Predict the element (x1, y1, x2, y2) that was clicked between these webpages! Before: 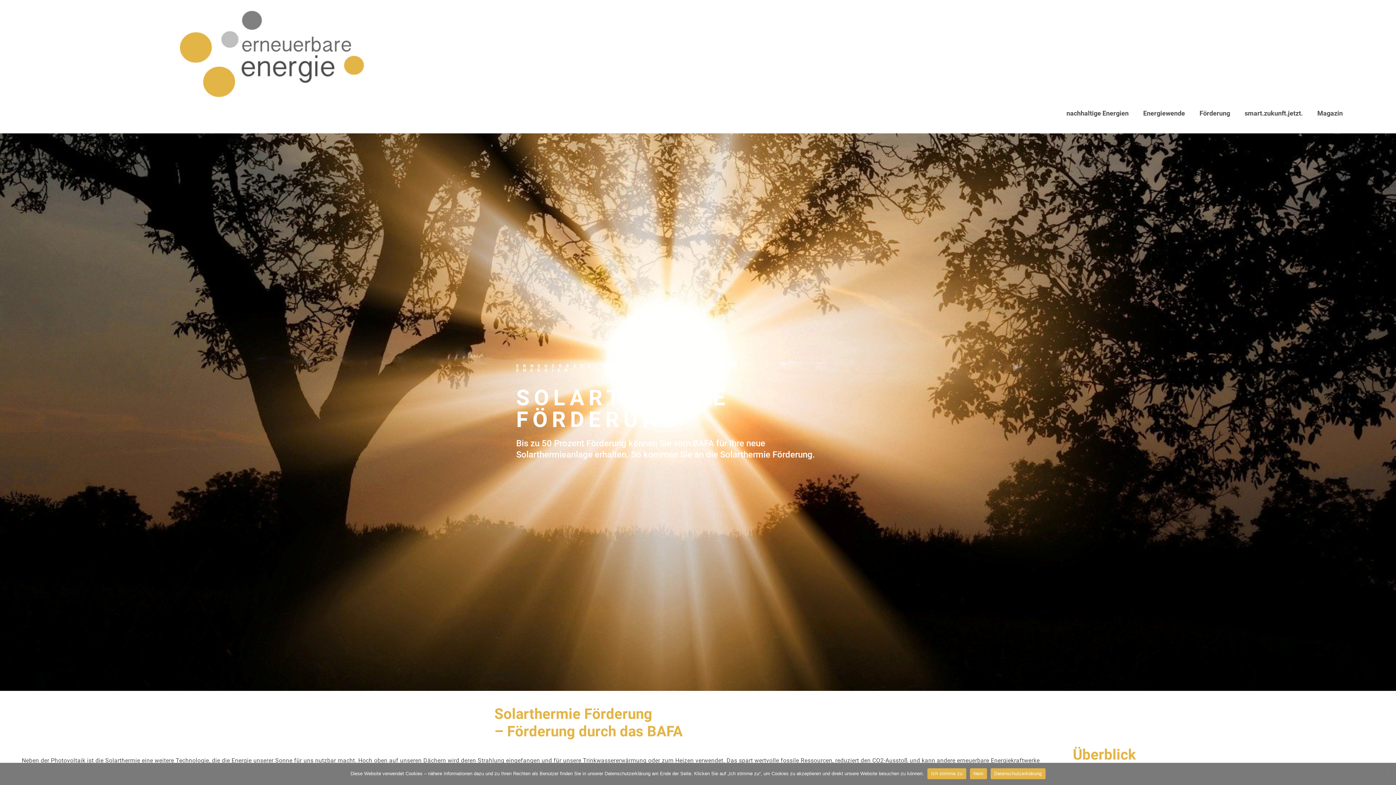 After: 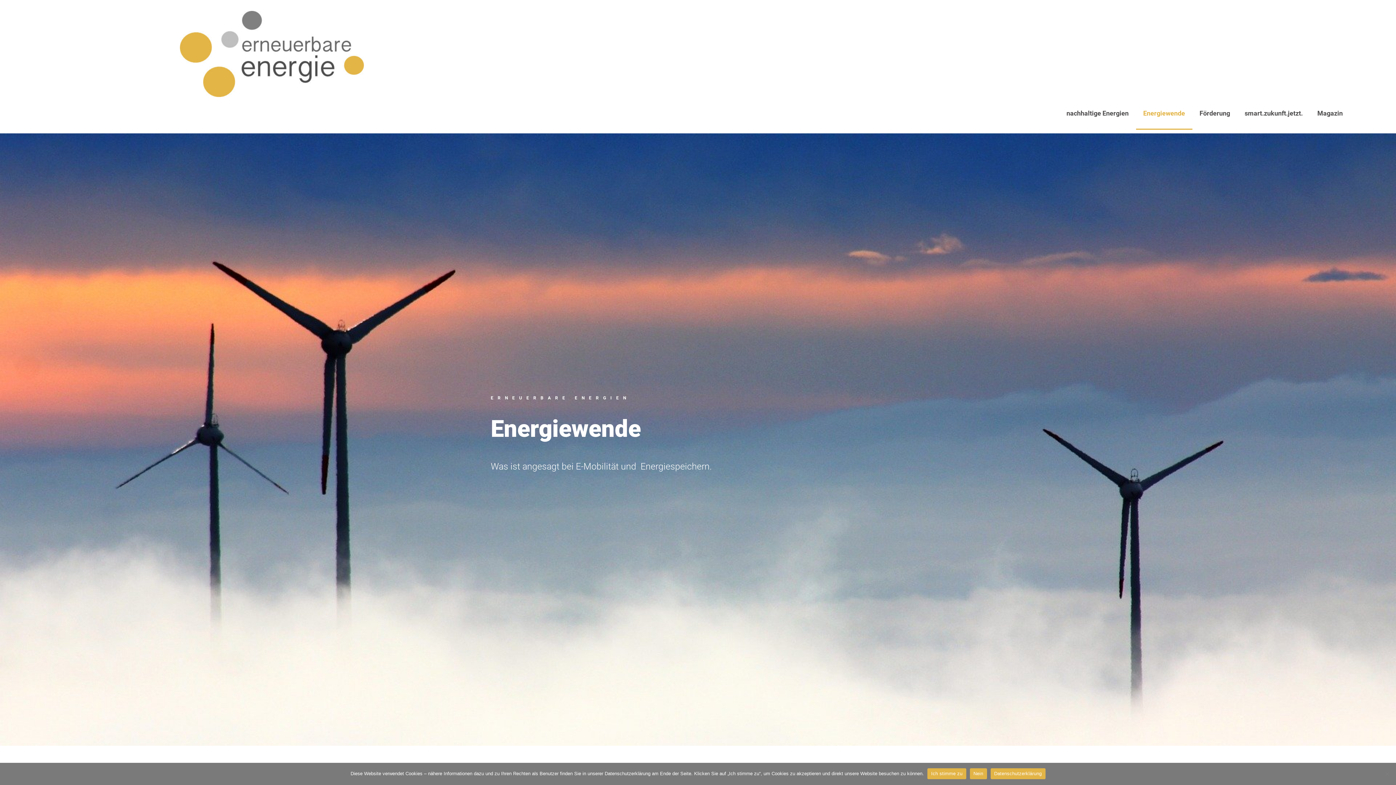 Action: bbox: (1136, 97, 1192, 129) label: Energiewende